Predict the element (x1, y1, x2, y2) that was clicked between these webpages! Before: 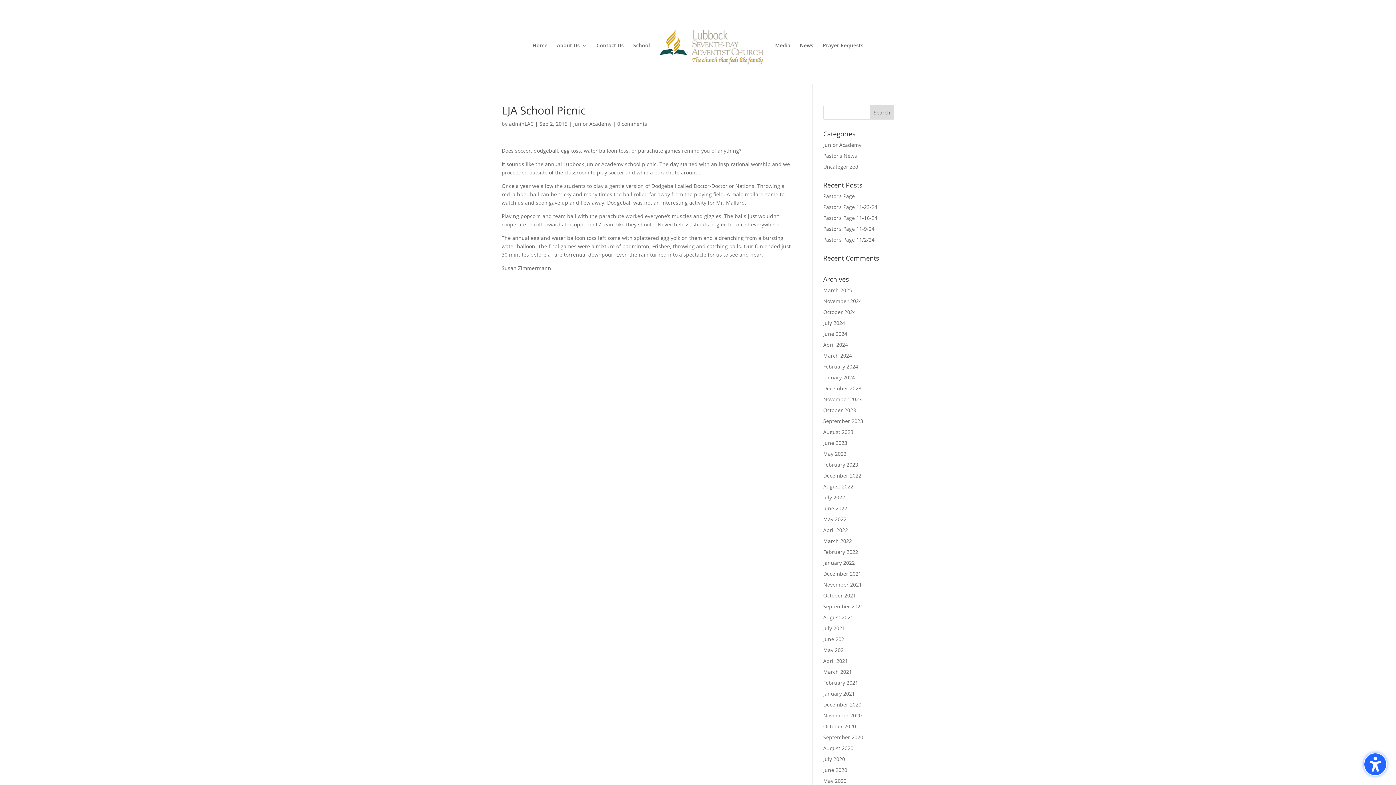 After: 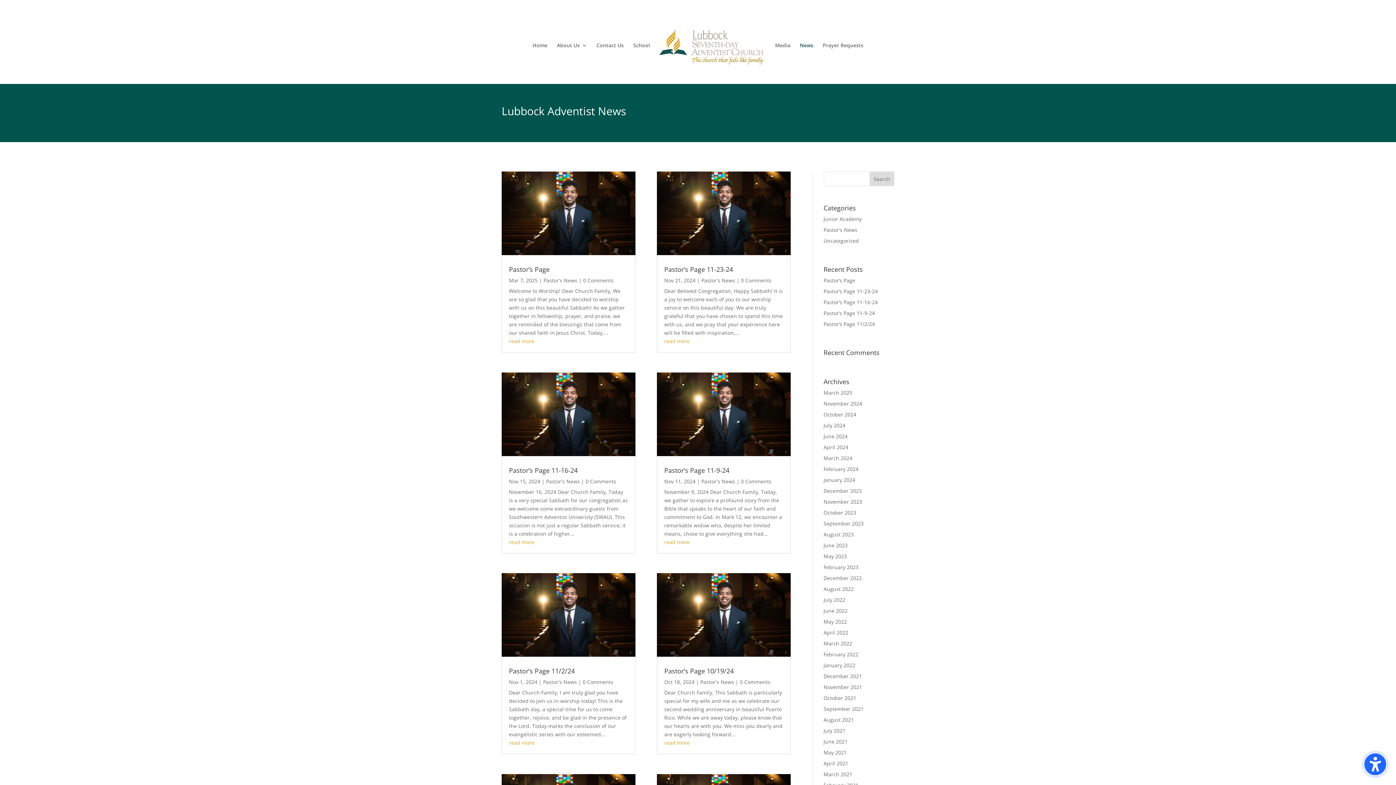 Action: bbox: (800, 42, 813, 83) label: News